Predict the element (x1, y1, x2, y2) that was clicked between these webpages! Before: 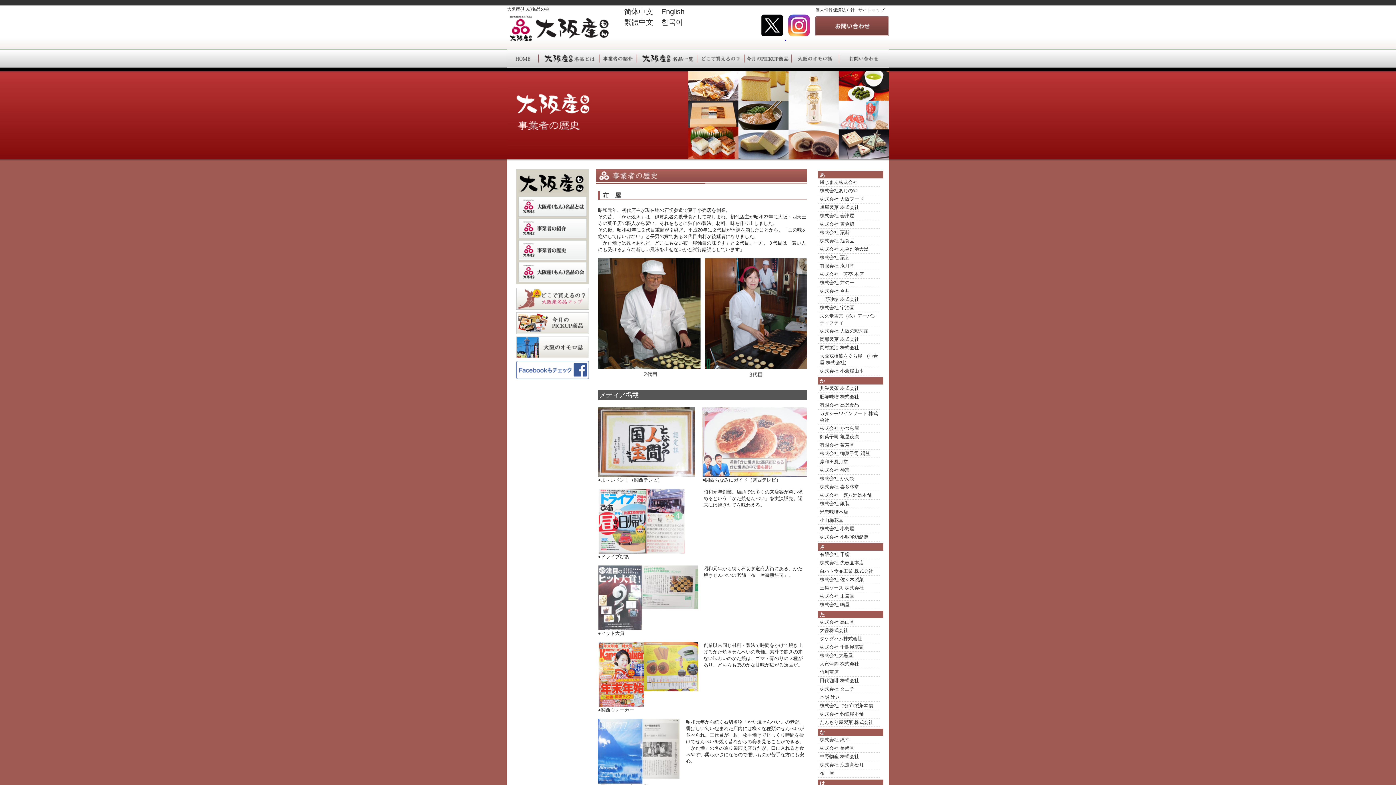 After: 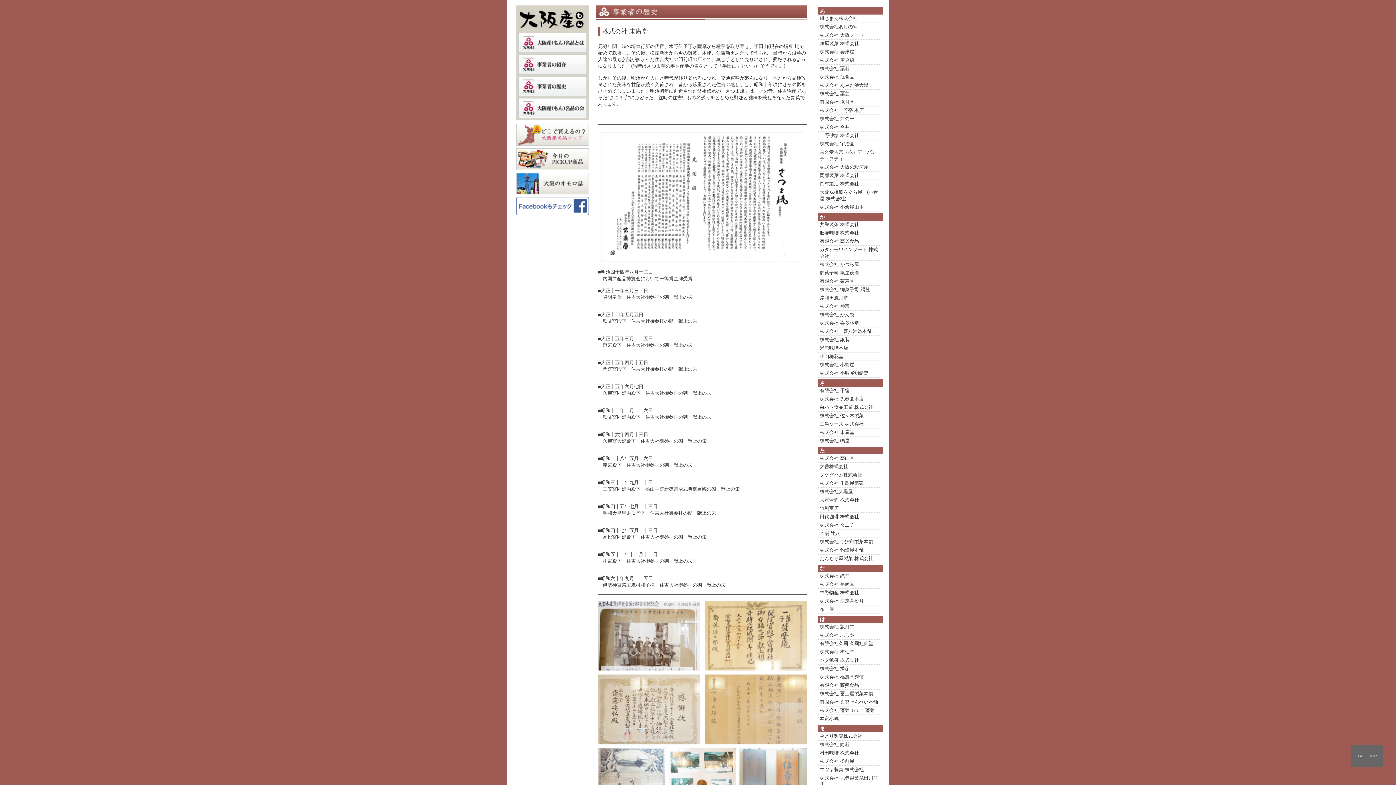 Action: bbox: (820, 593, 854, 599) label: 株式会社 末廣堂